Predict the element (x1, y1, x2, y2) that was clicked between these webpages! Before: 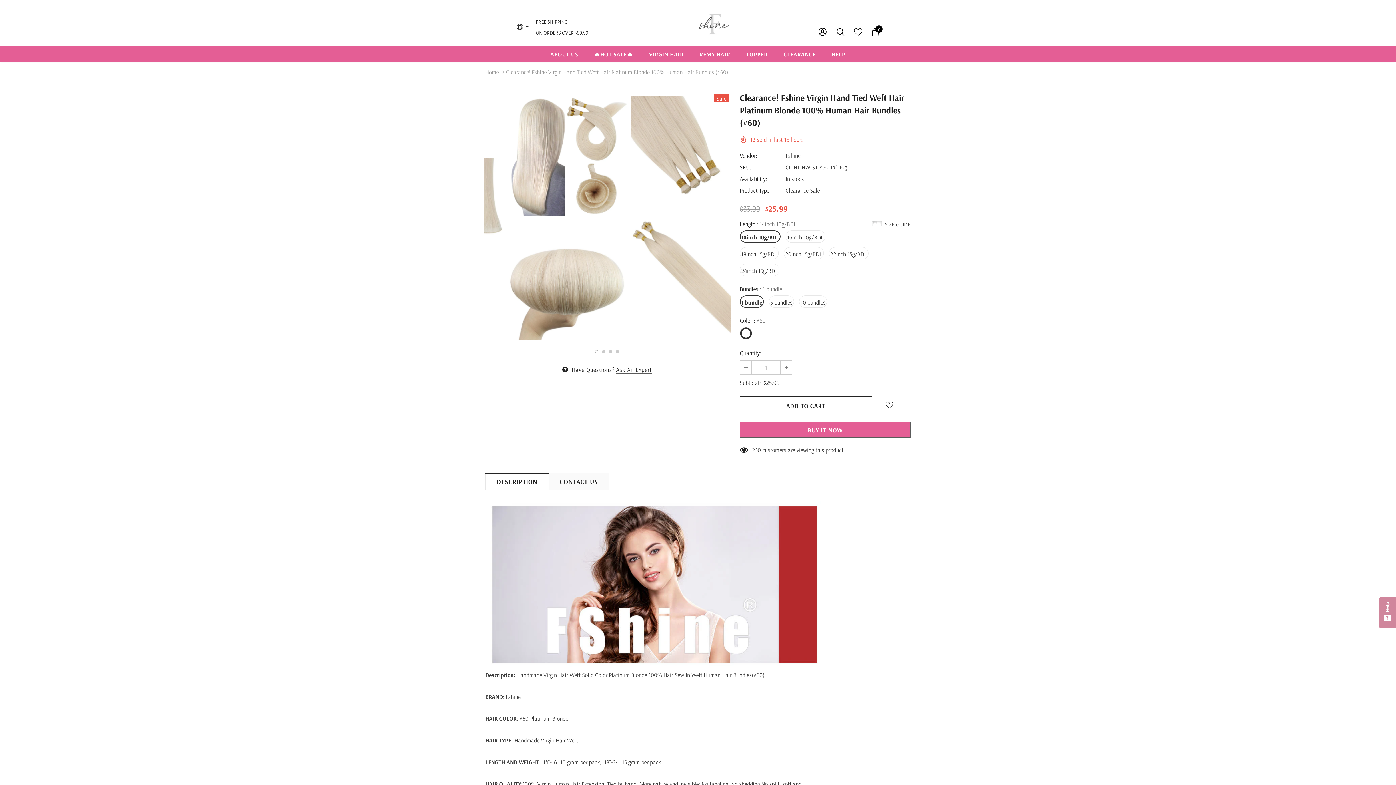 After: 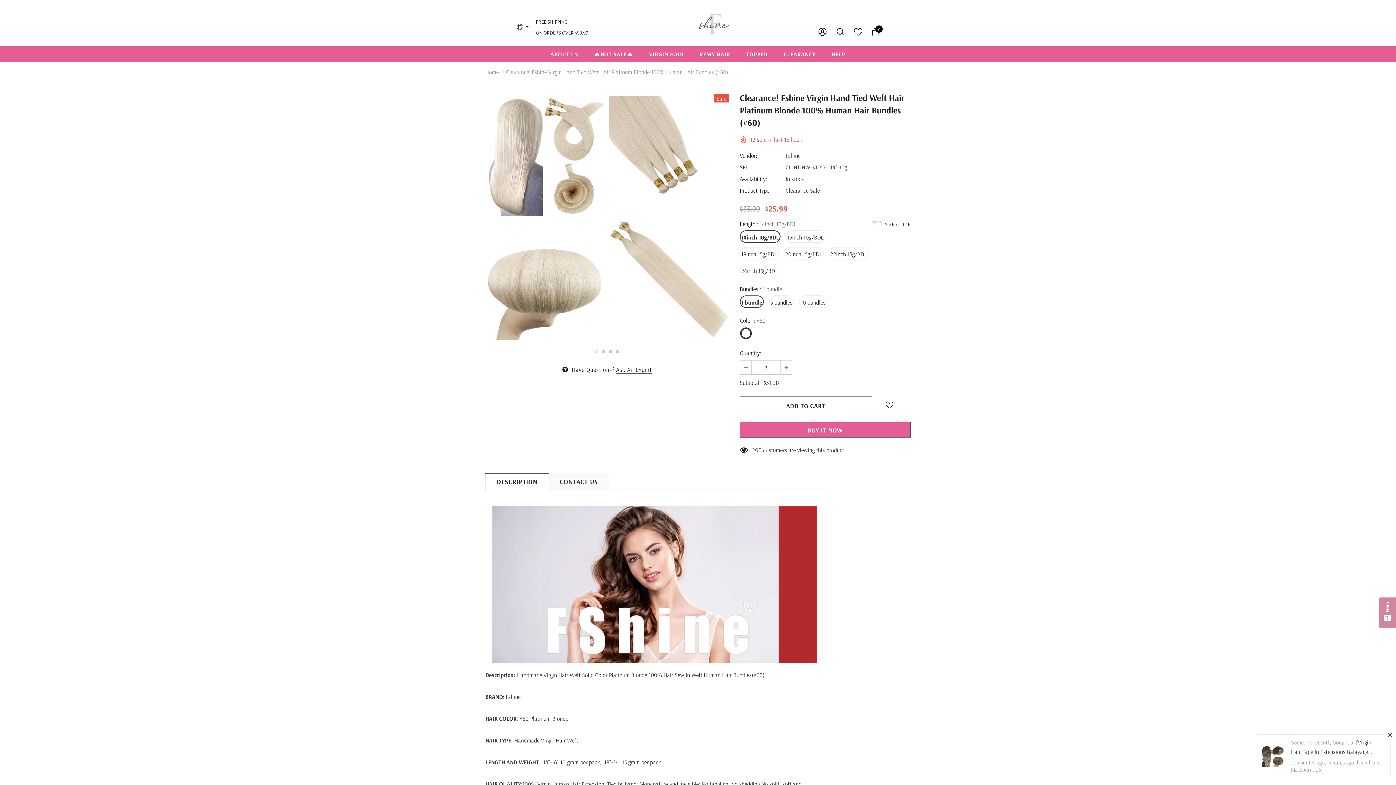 Action: bbox: (780, 360, 792, 374)